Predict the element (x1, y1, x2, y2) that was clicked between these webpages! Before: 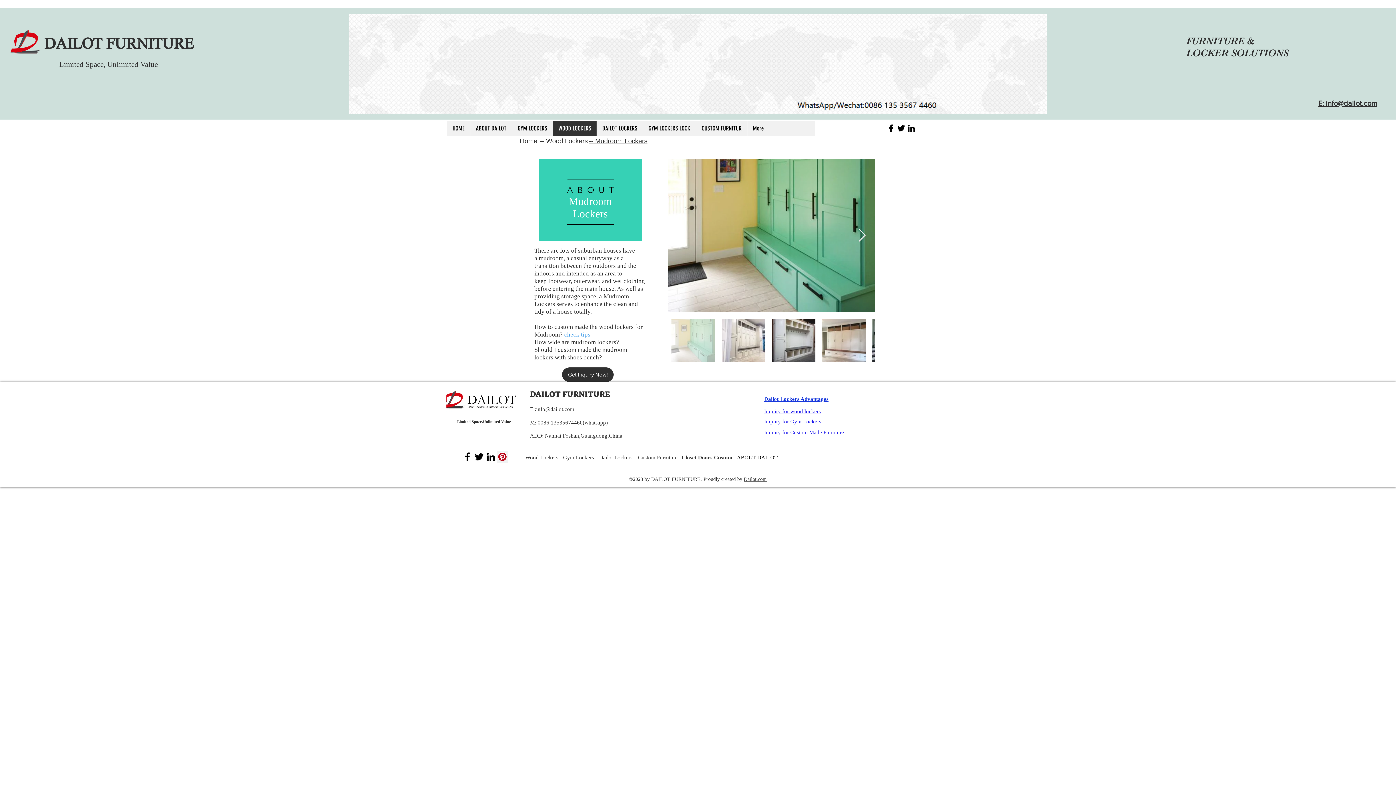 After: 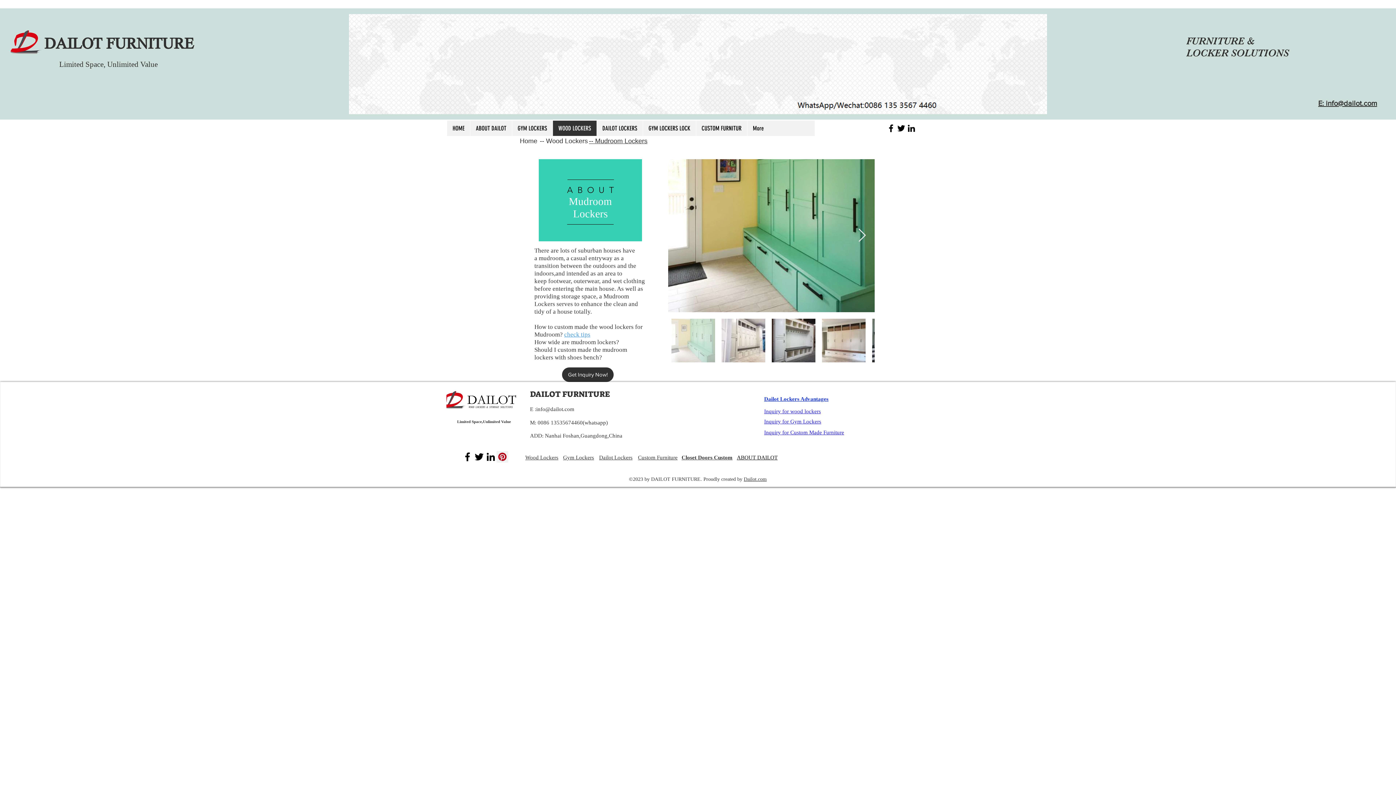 Action: bbox: (473, 451, 485, 462) label: Dailot Furniture Lockers